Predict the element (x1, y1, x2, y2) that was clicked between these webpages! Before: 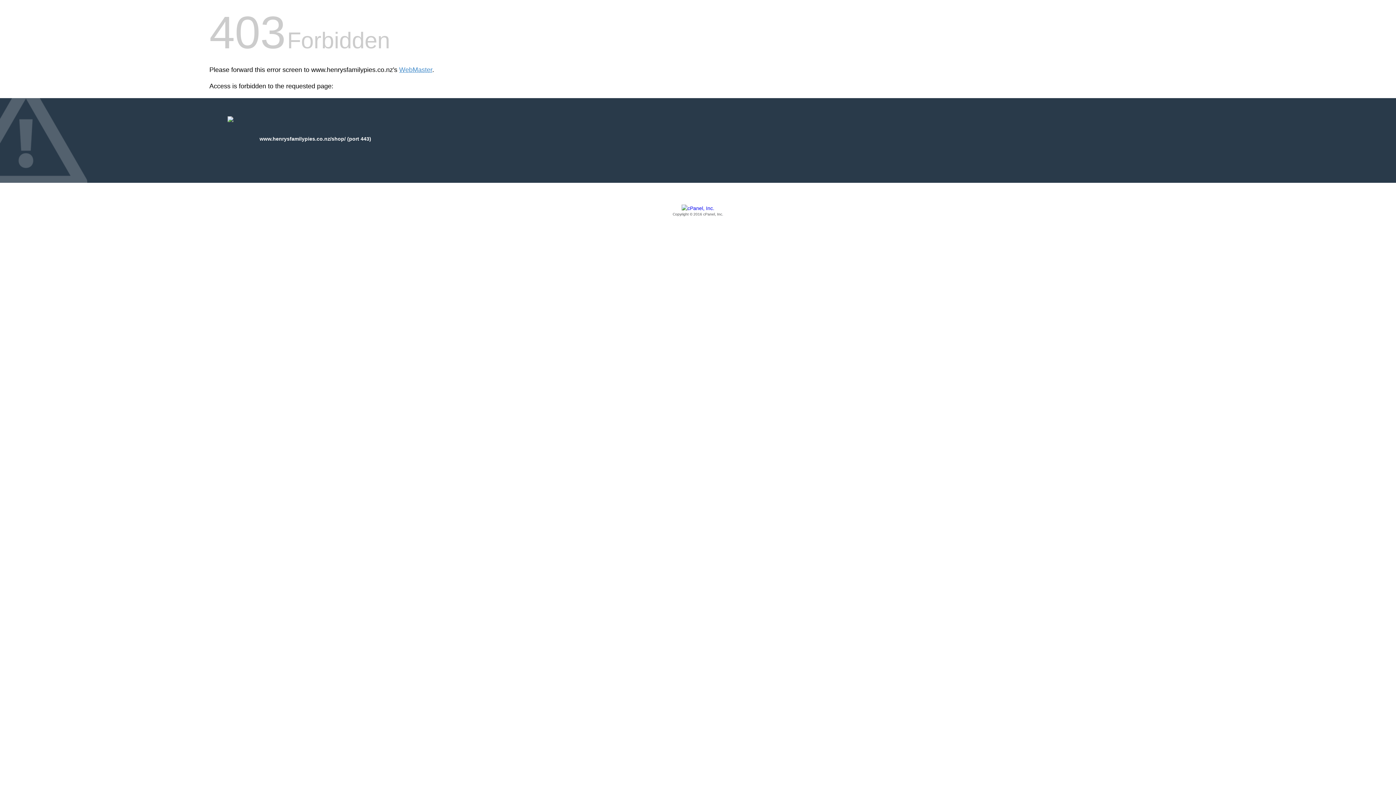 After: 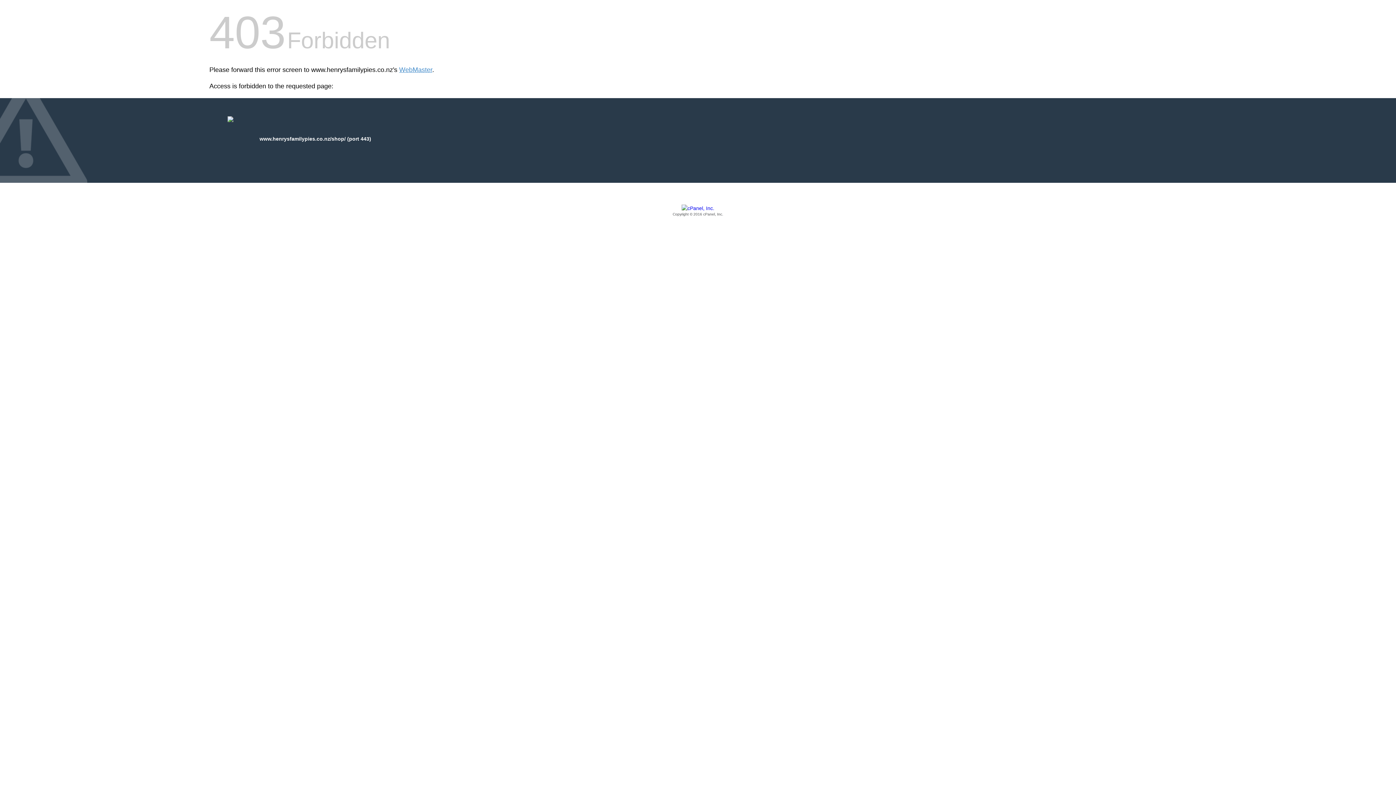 Action: bbox: (209, 205, 1186, 217) label: Copyright © 2016 cPanel, Inc.